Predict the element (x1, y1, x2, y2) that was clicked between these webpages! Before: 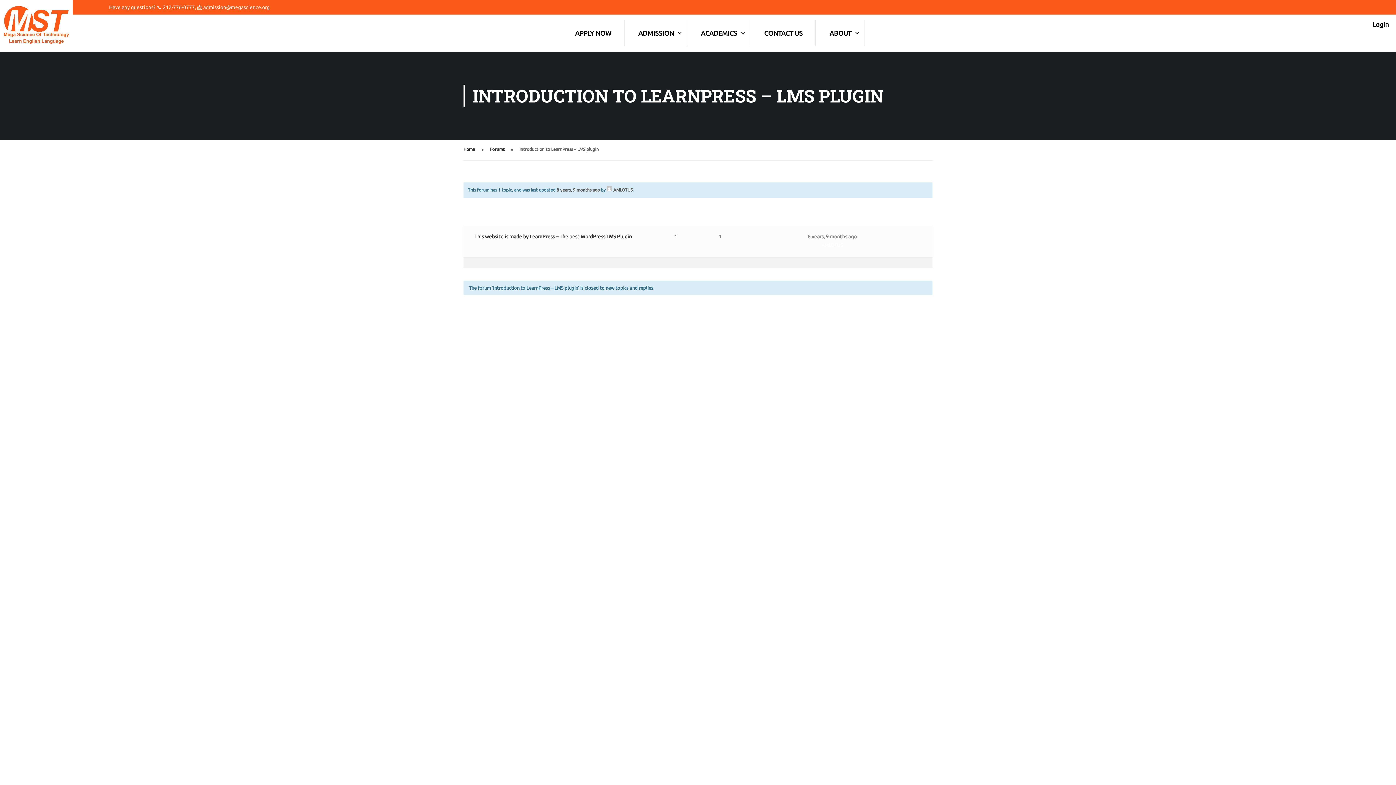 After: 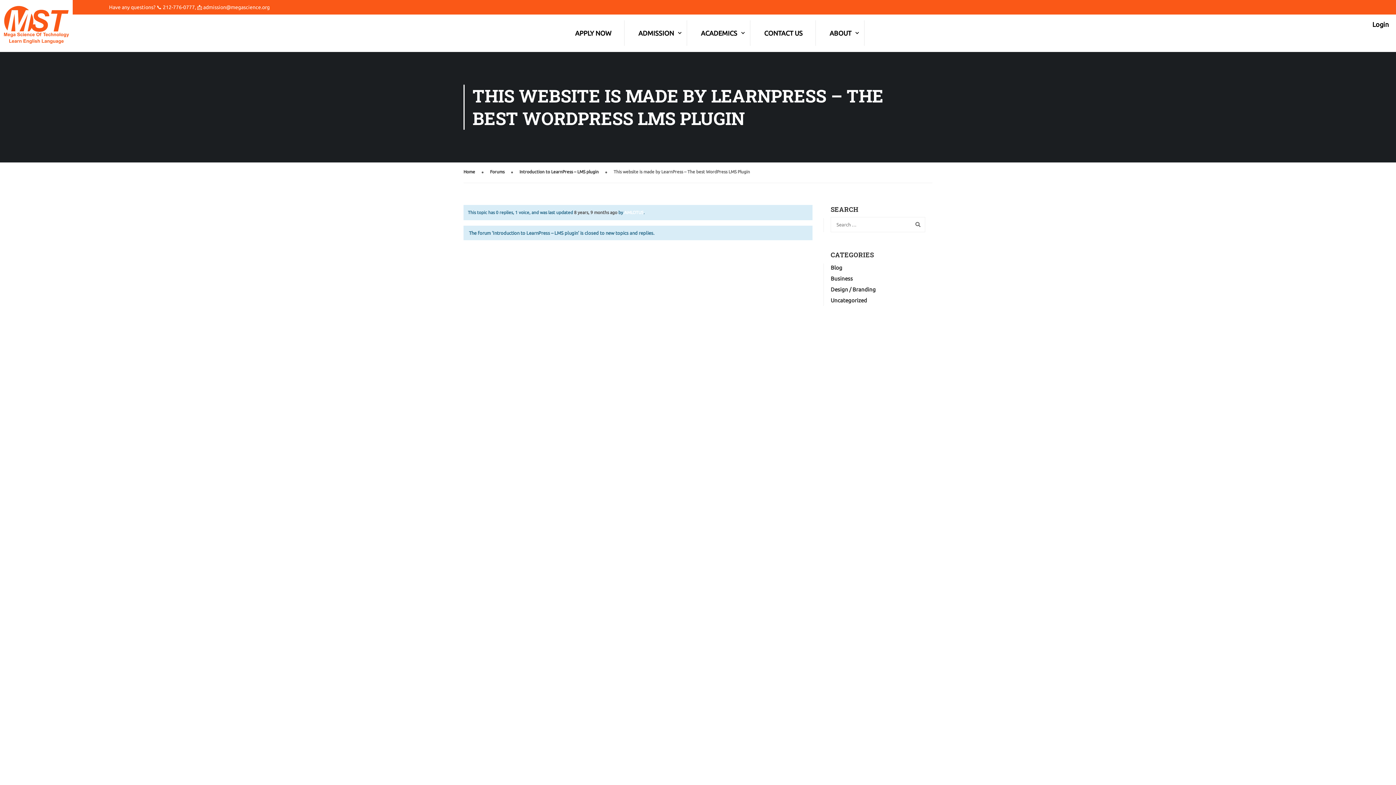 Action: bbox: (474, 233, 632, 239) label: This website is made by LearnPress – The best WordPress LMS Plugin